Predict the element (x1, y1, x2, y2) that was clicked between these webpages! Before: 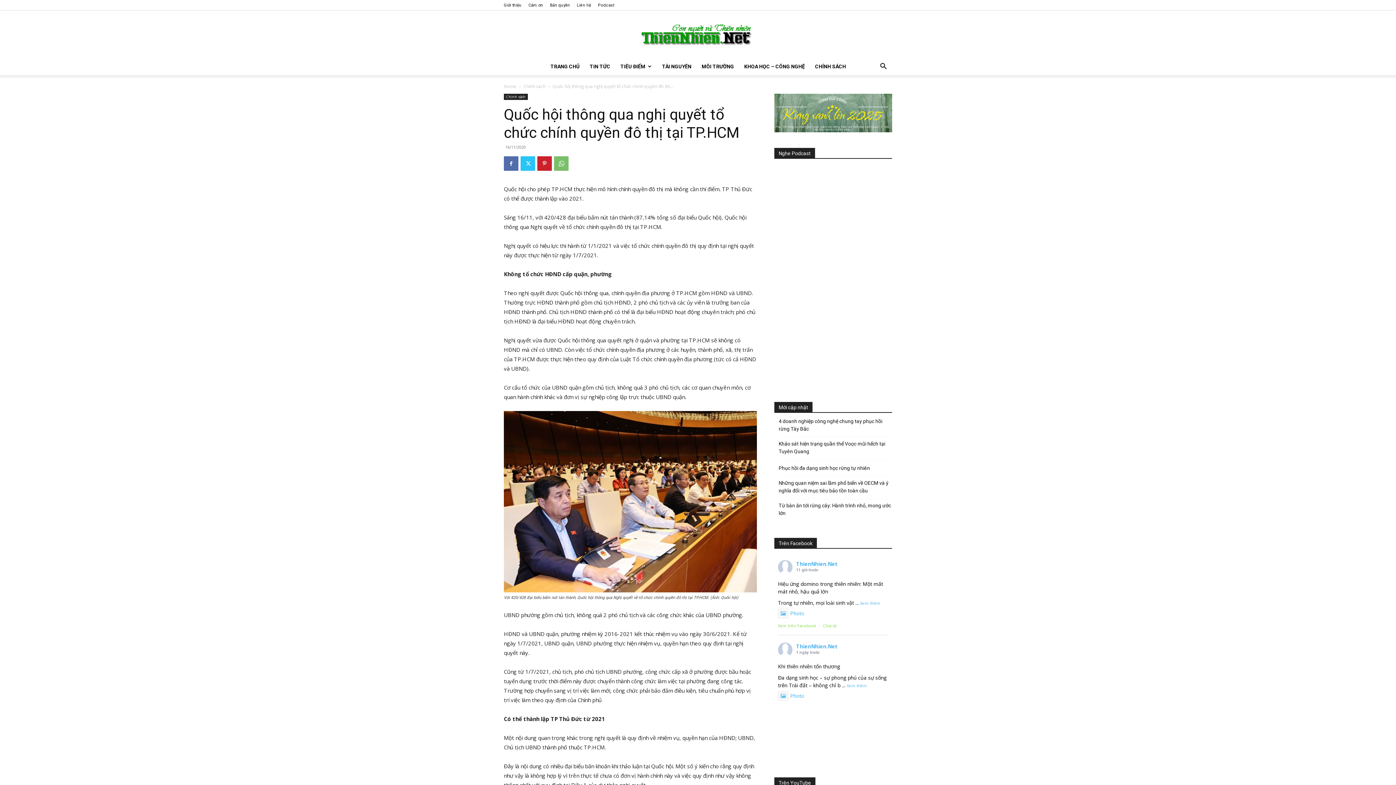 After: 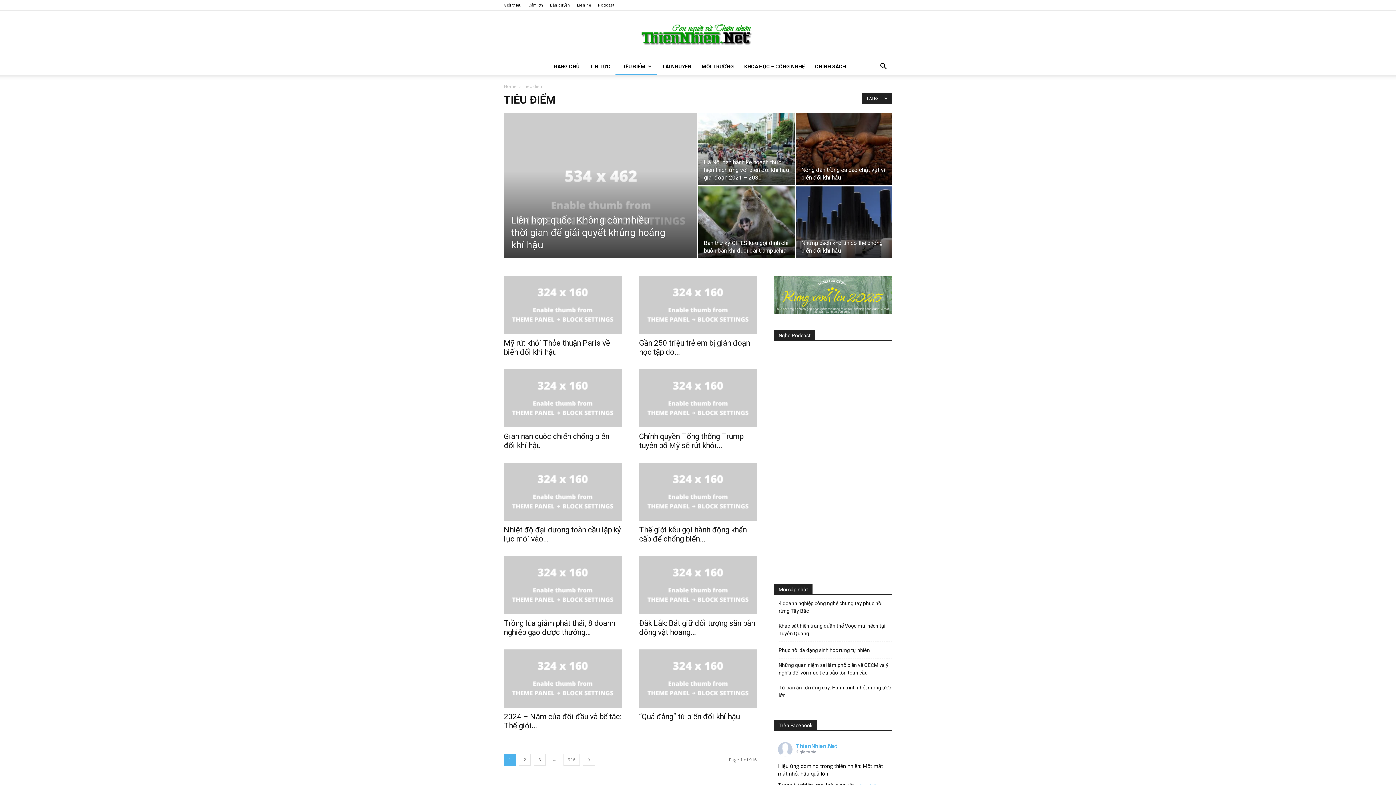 Action: bbox: (615, 57, 656, 75) label: TIÊU ĐIỂM